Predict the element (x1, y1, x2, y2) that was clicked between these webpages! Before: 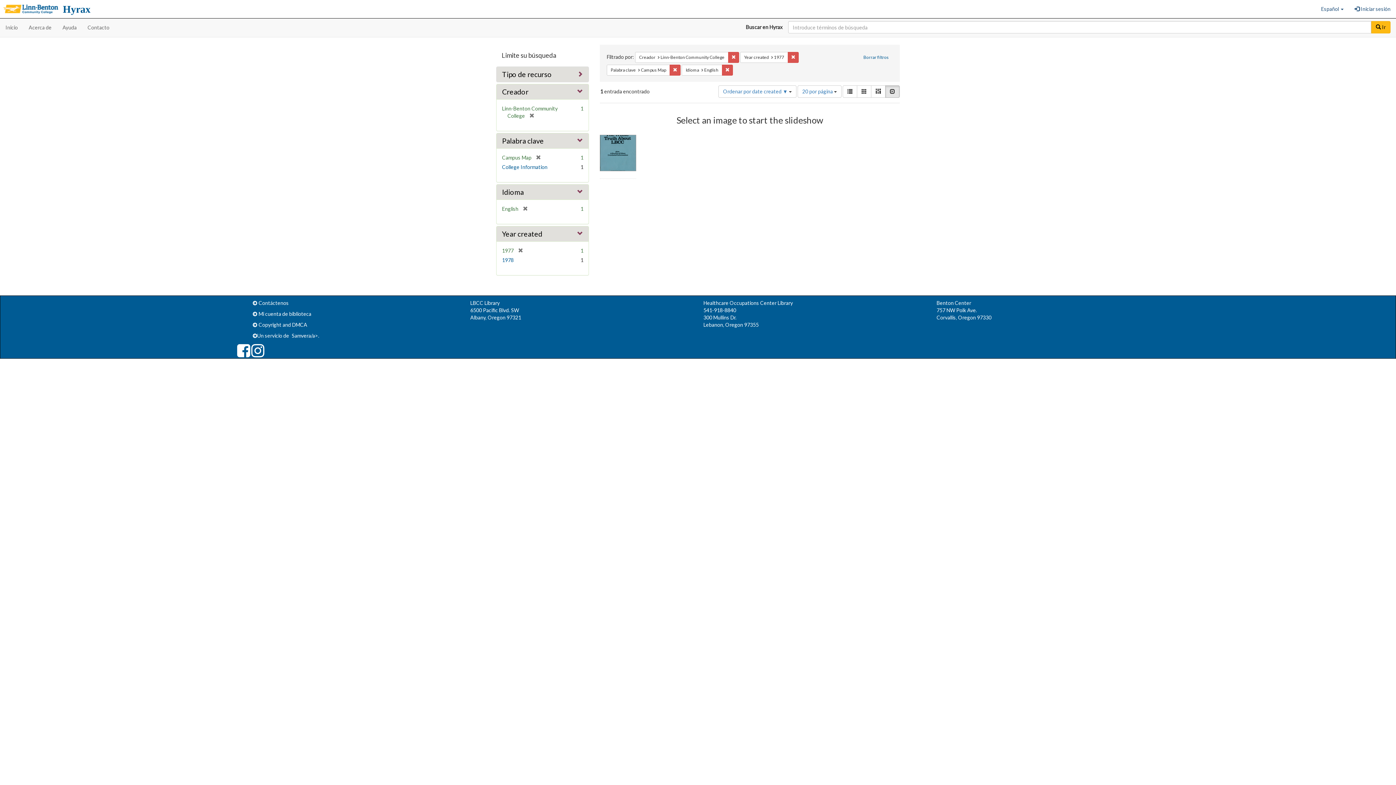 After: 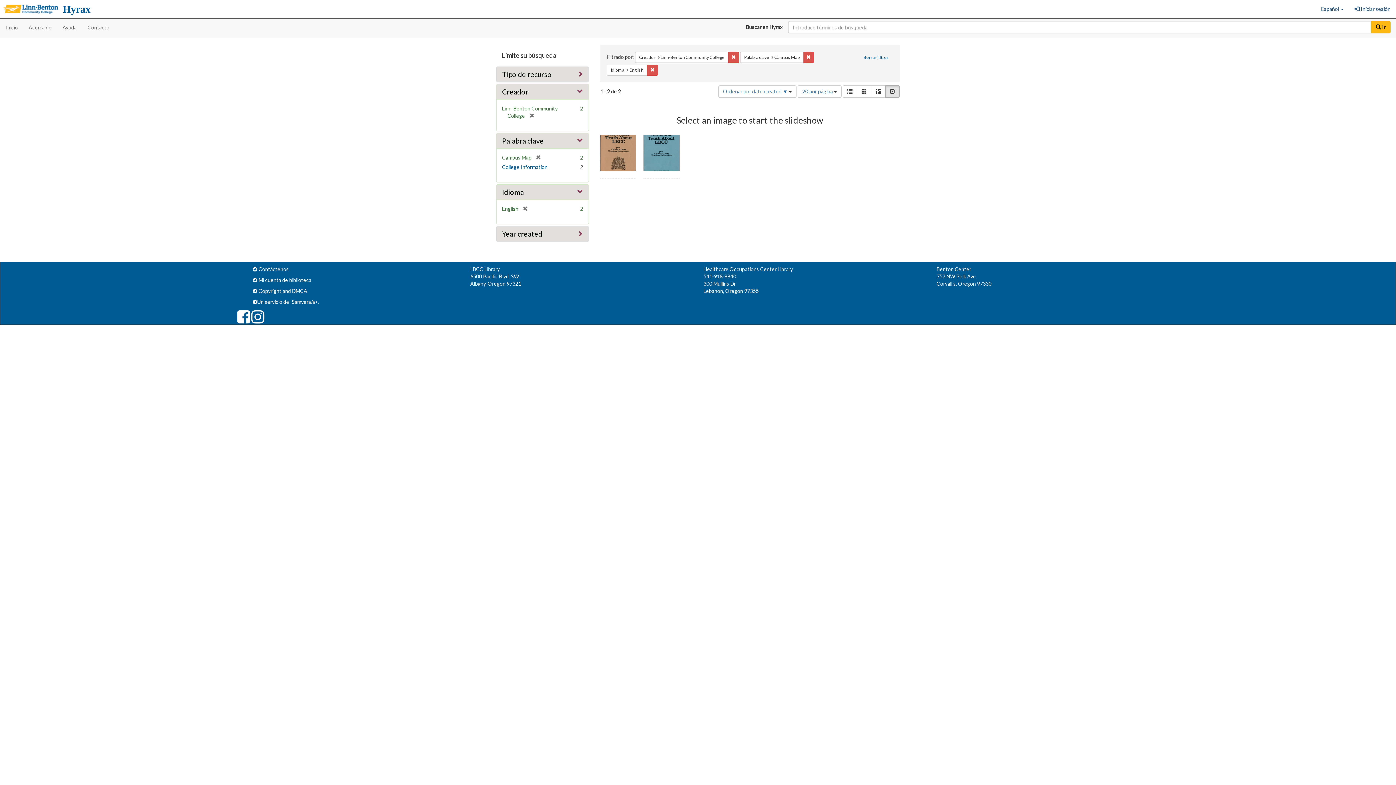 Action: label: Eliminar la restricciónYear created: 1977 bbox: (788, 52, 798, 63)